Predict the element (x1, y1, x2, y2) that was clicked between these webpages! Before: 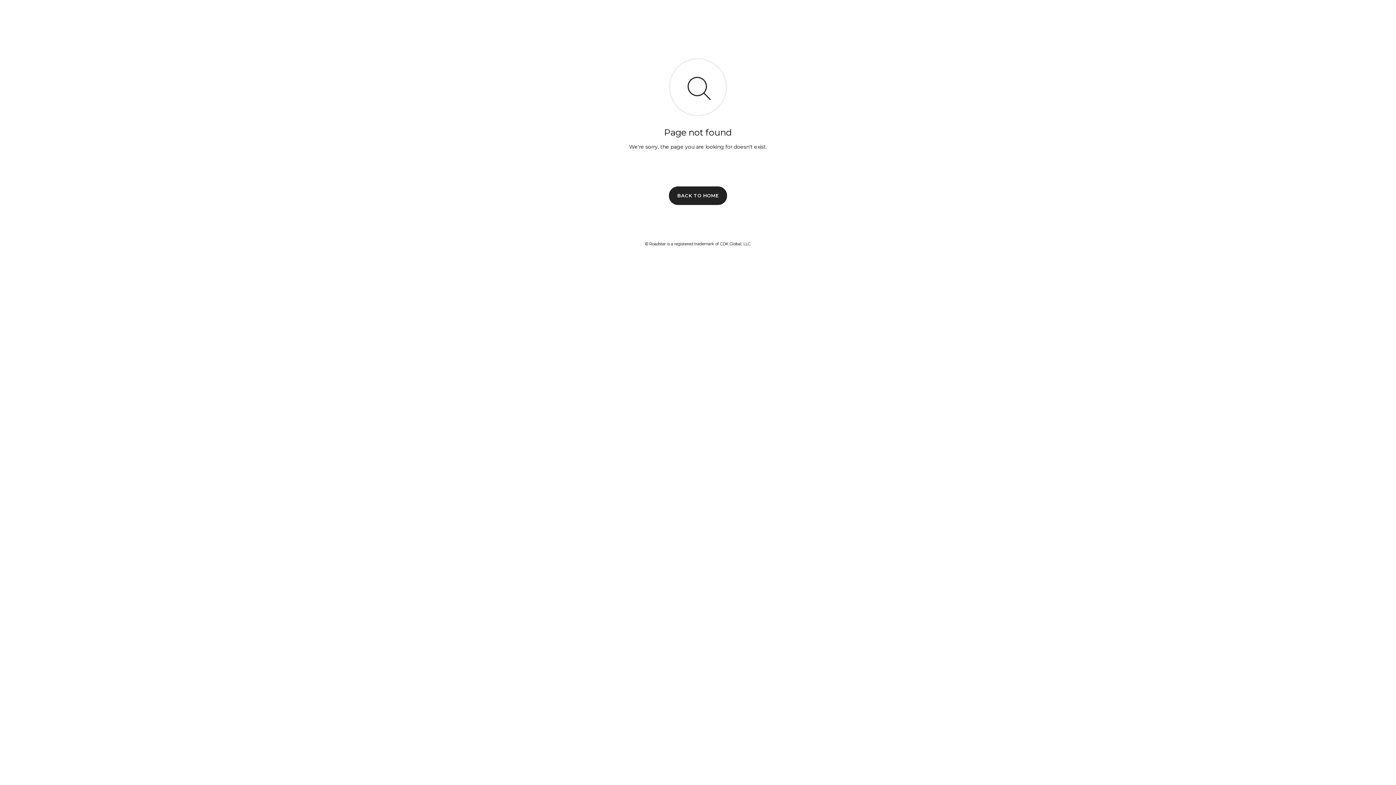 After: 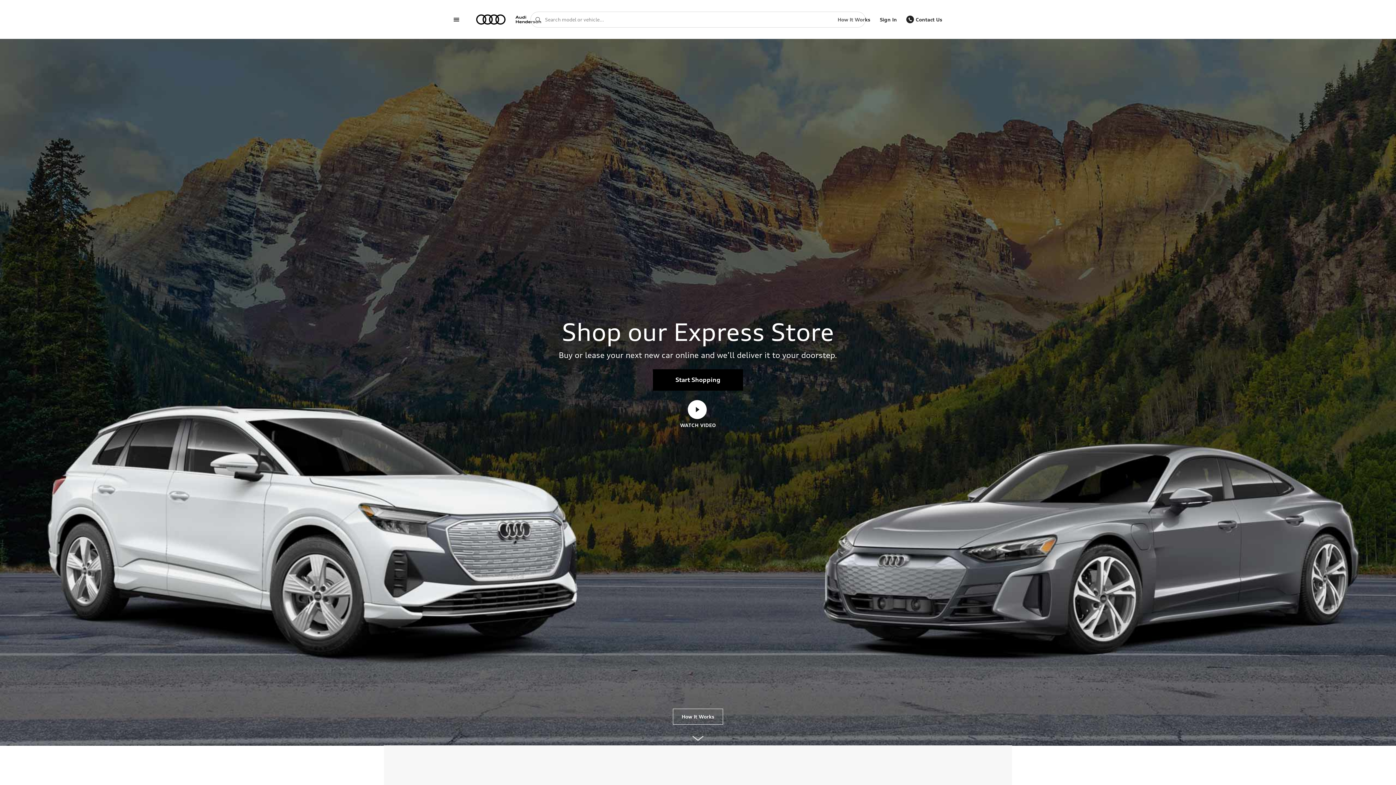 Action: label: BACK TO HOME bbox: (669, 186, 727, 204)